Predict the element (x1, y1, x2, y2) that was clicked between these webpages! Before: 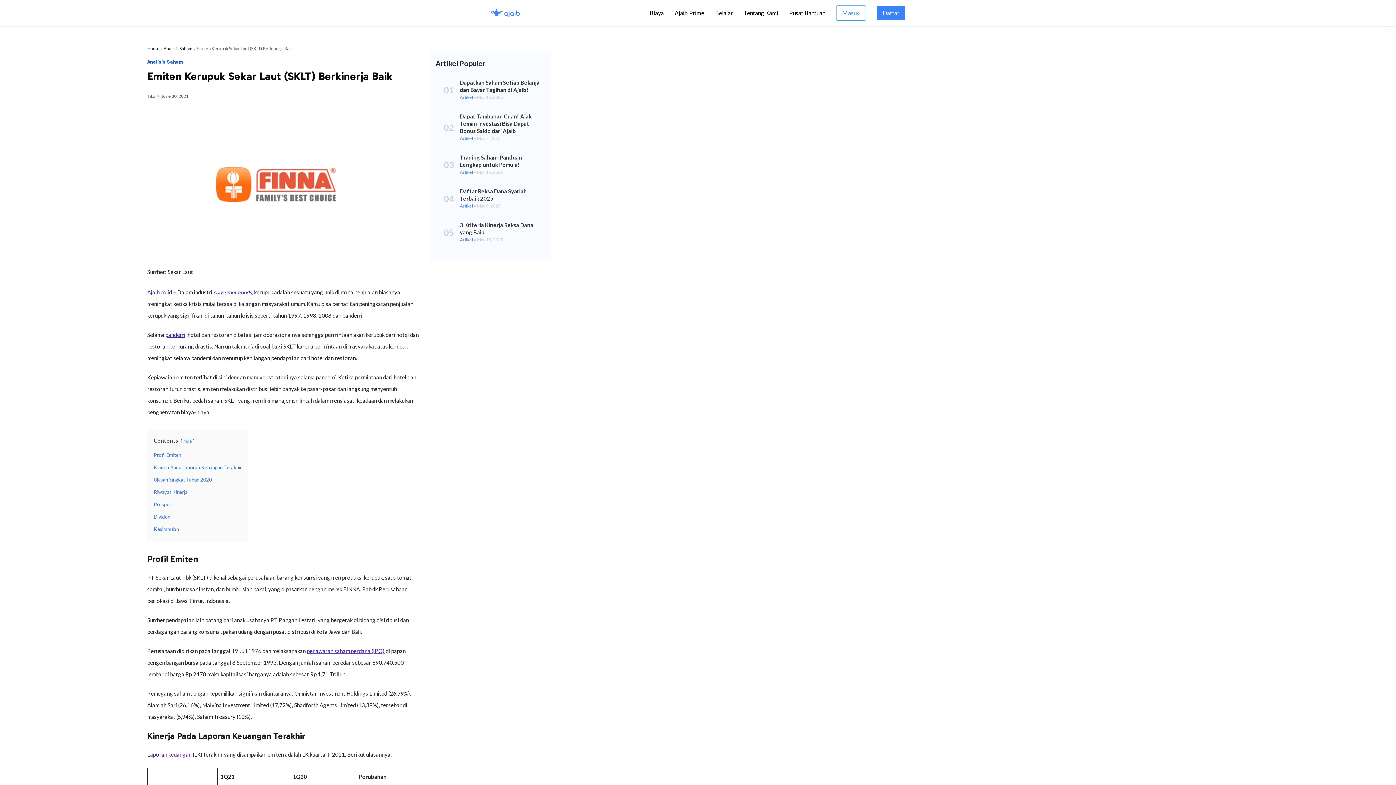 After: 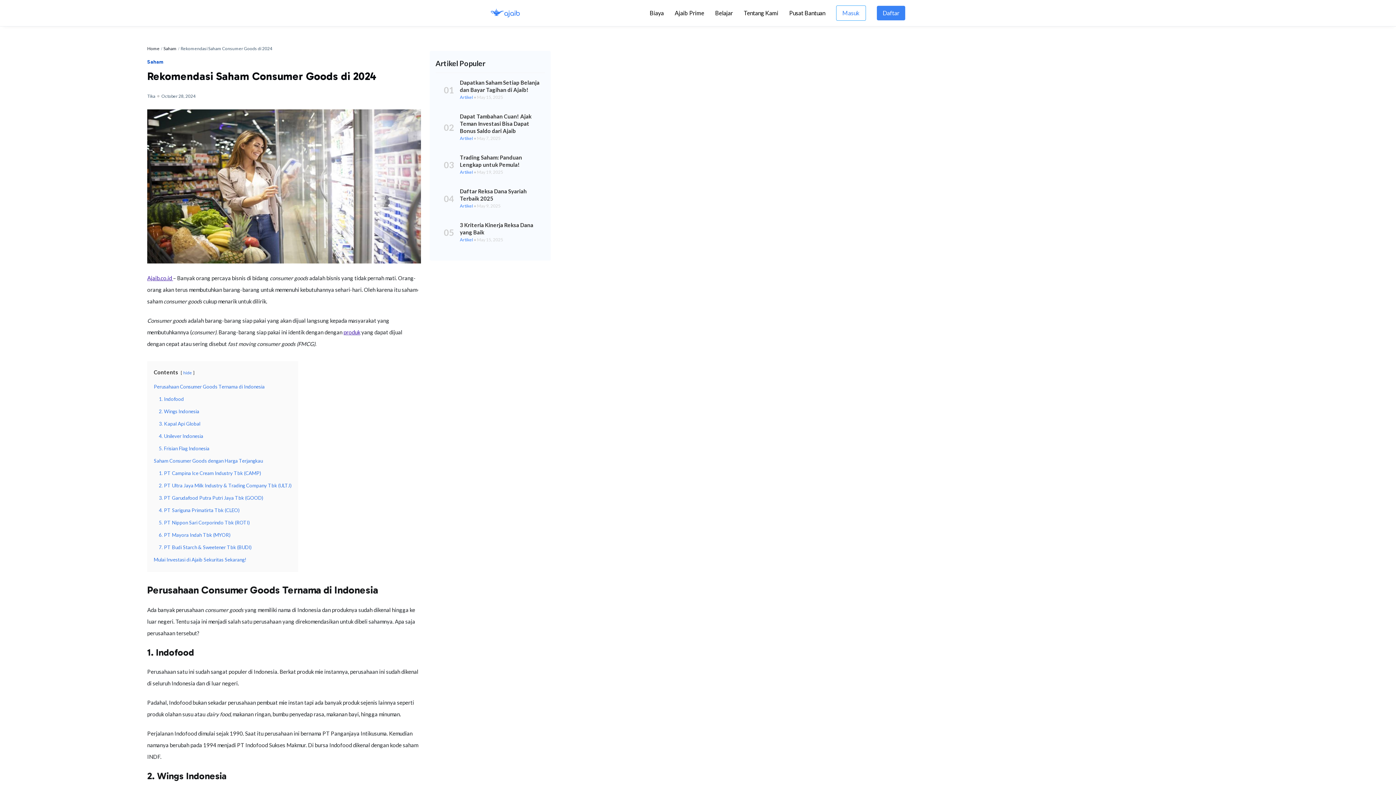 Action: bbox: (237, 288, 252, 295) label: goods